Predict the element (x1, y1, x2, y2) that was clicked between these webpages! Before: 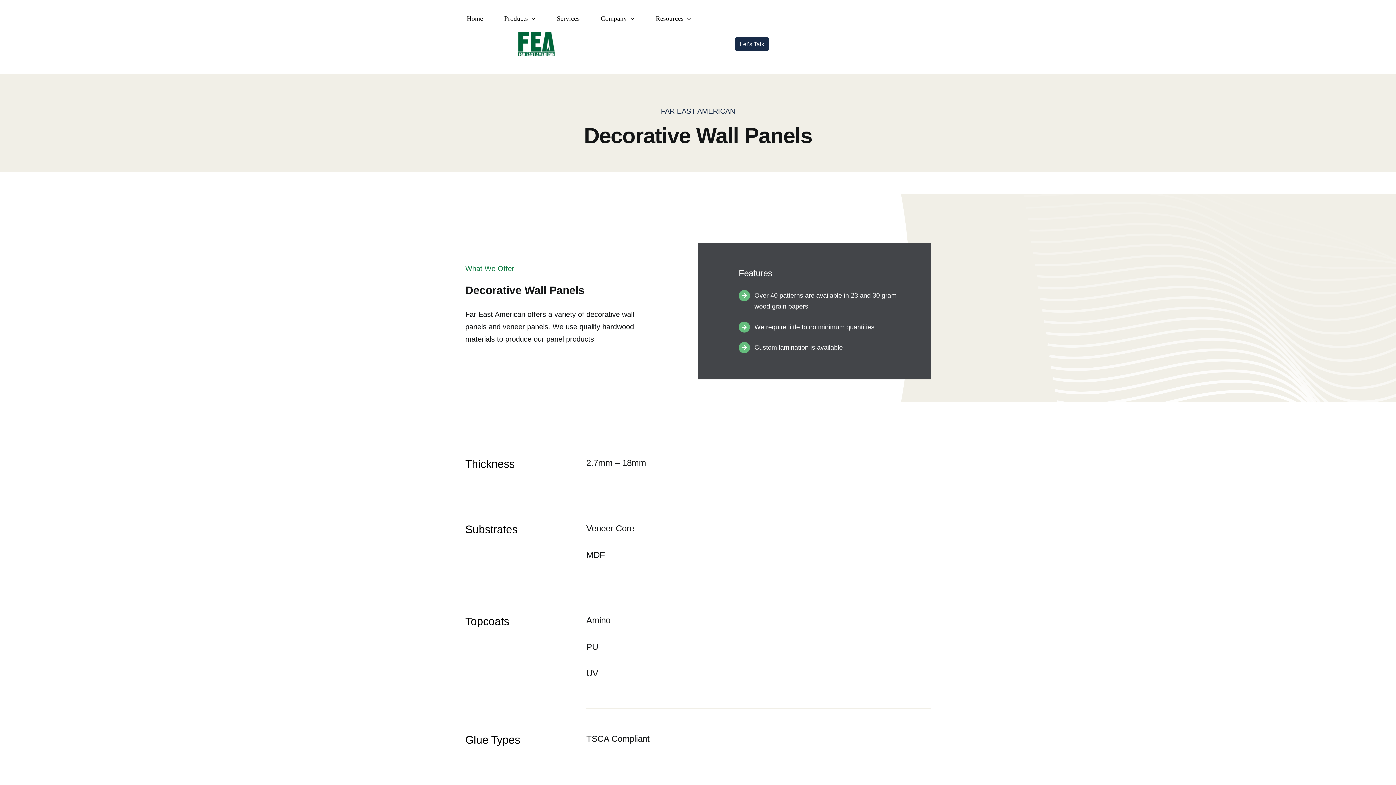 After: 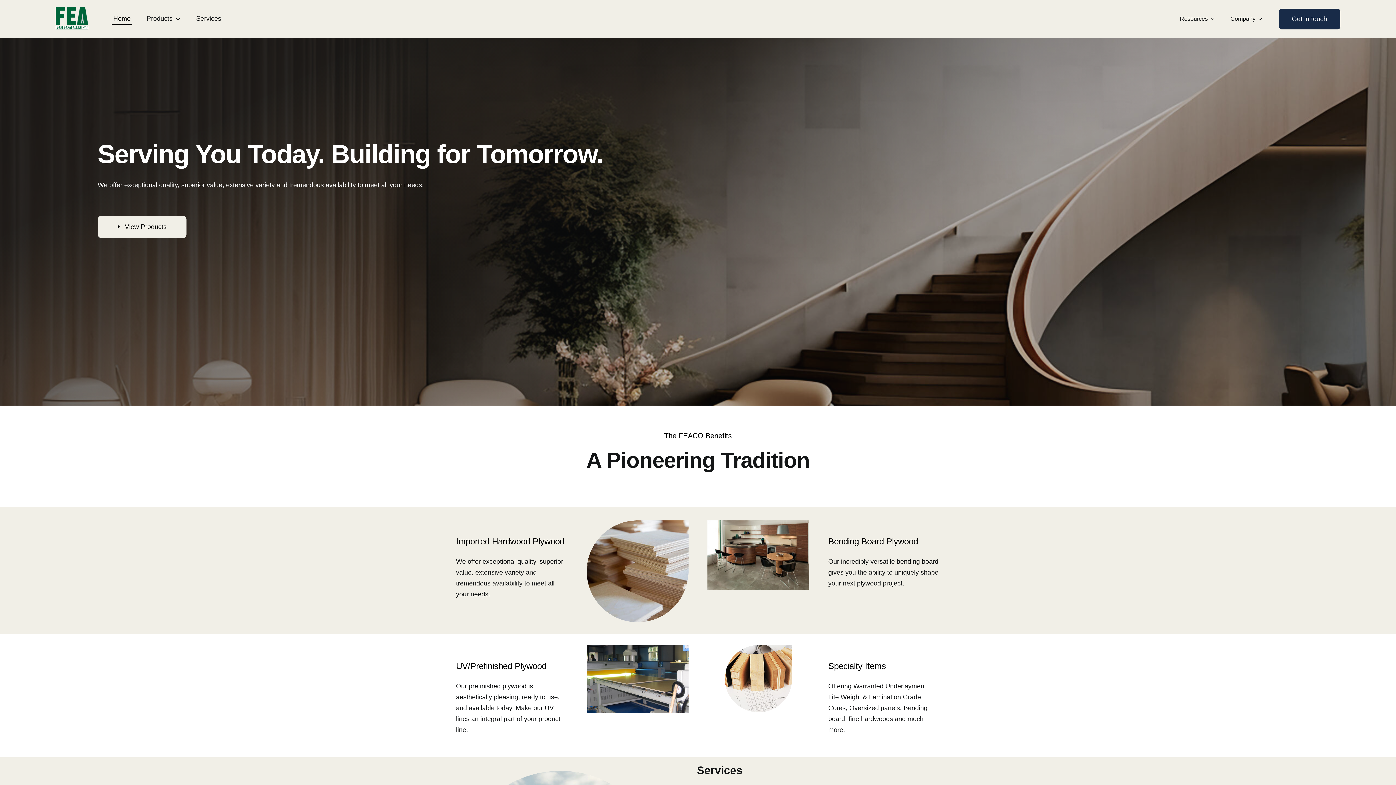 Action: label: Logo12 bbox: (518, 31, 555, 38)